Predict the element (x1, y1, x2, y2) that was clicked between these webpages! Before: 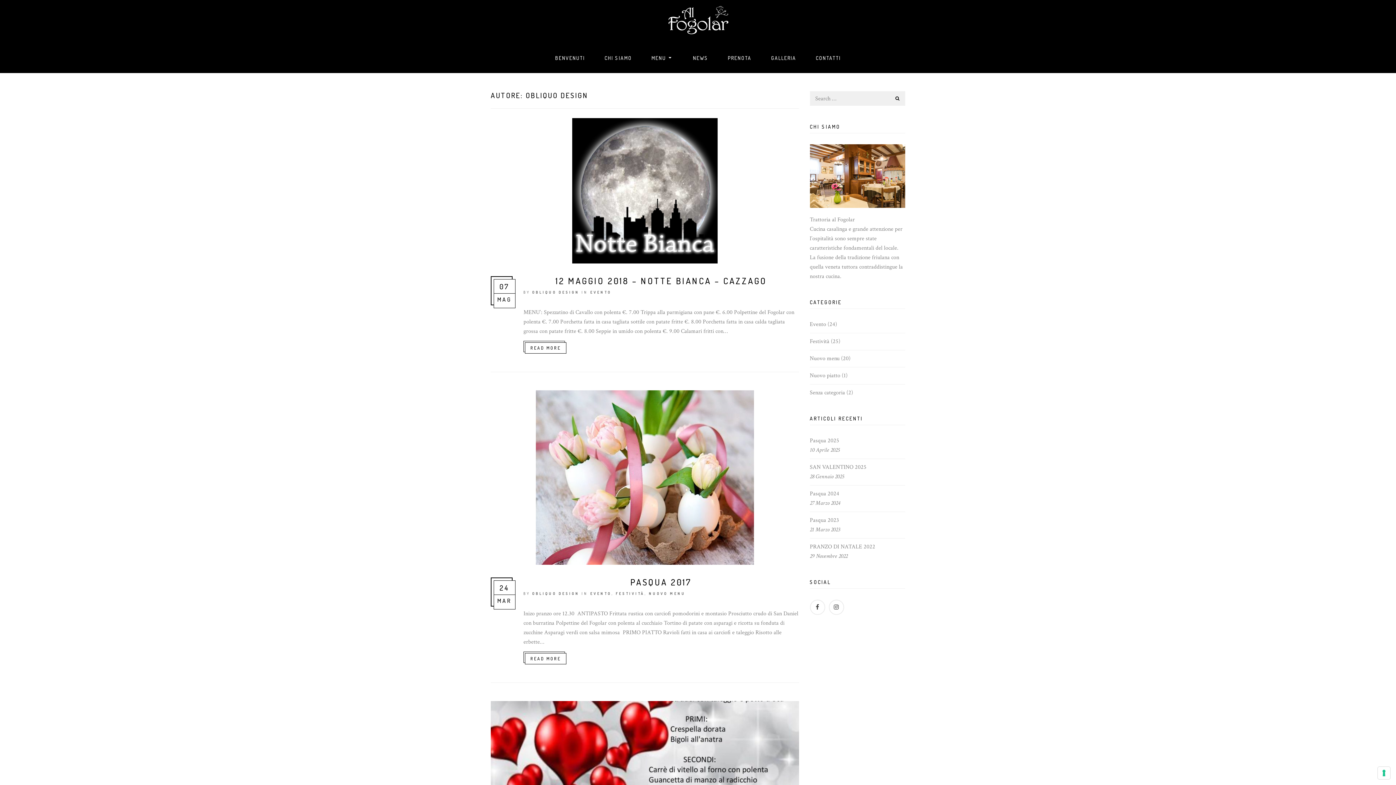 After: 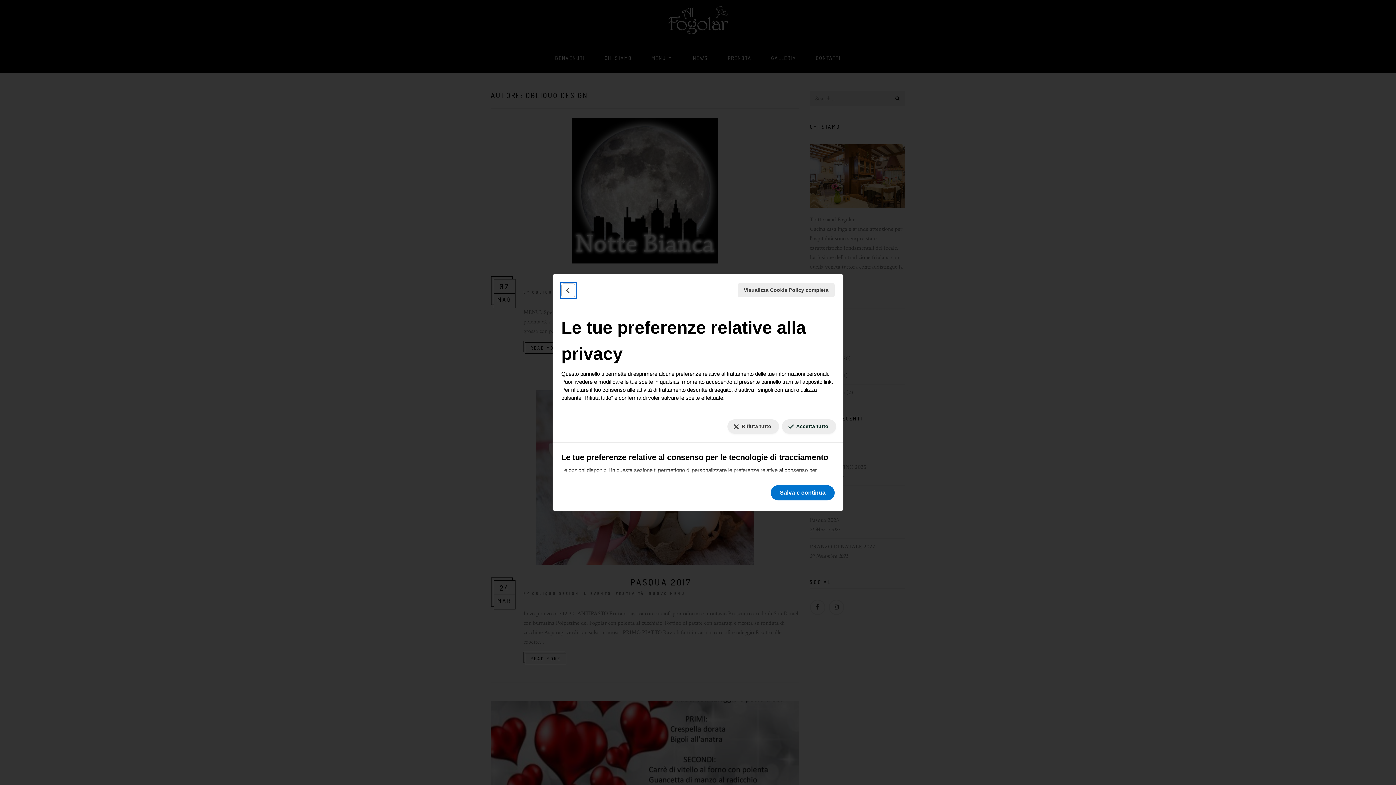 Action: label: Le tue preferenze relative al consenso per le tecnologie di tracciamento bbox: (1378, 767, 1390, 779)